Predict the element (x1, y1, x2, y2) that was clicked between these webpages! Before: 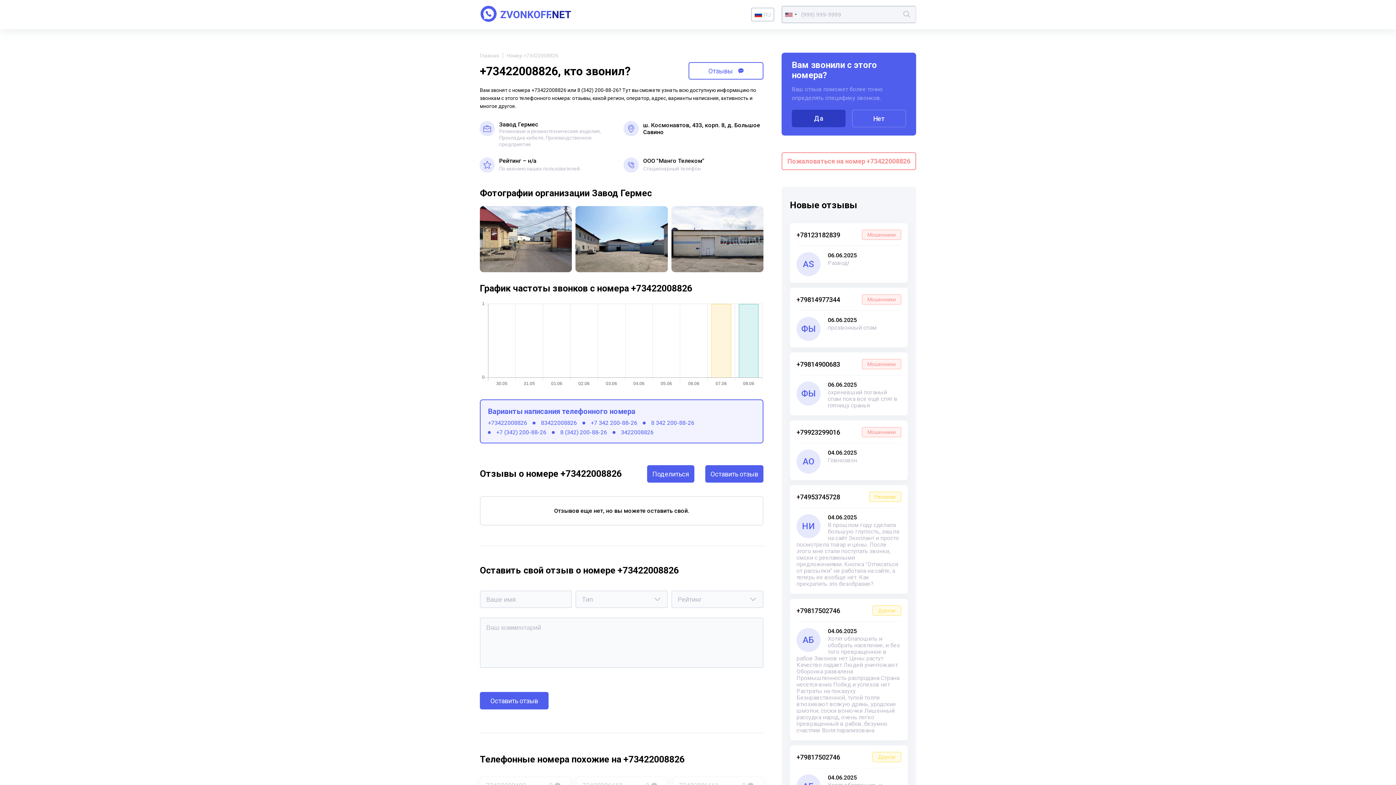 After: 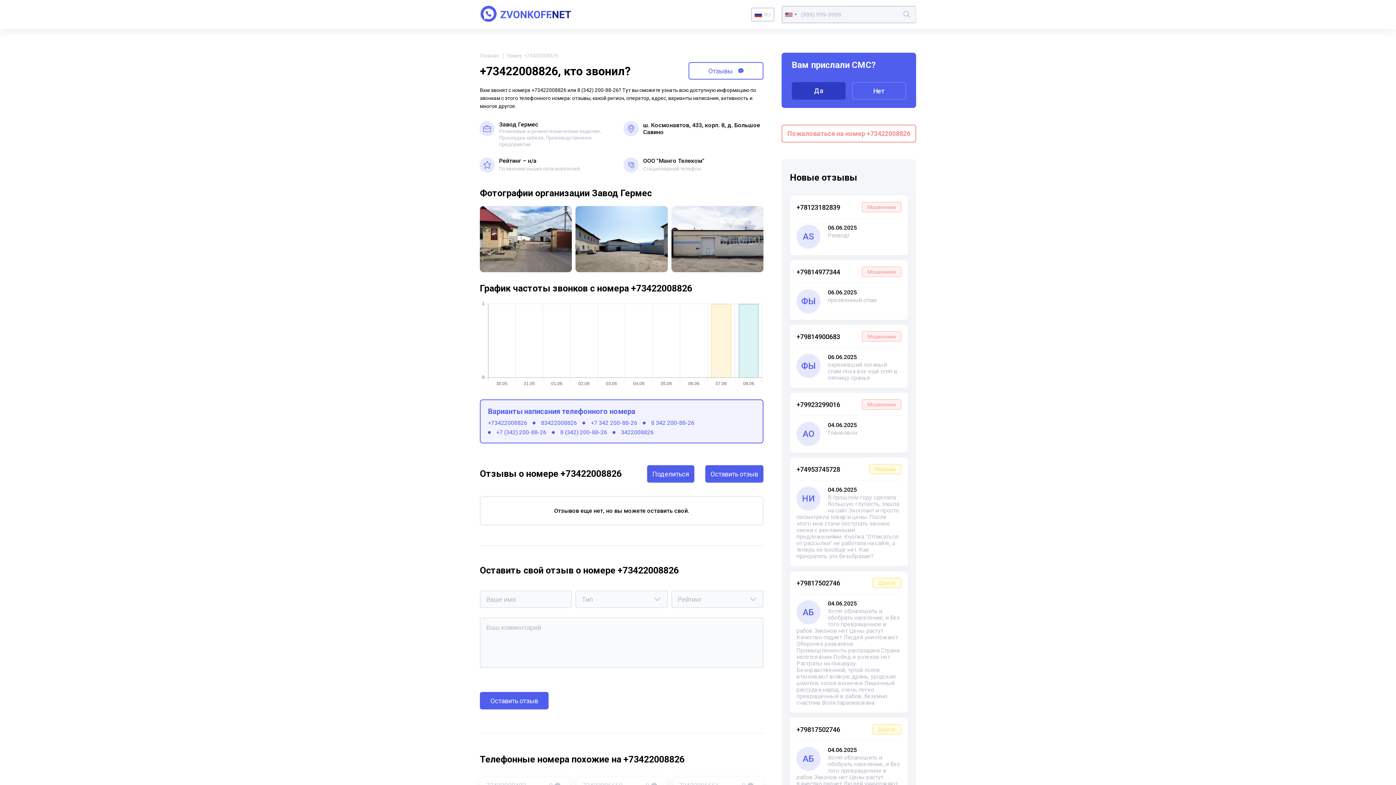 Action: label: Нет bbox: (852, 109, 906, 127)